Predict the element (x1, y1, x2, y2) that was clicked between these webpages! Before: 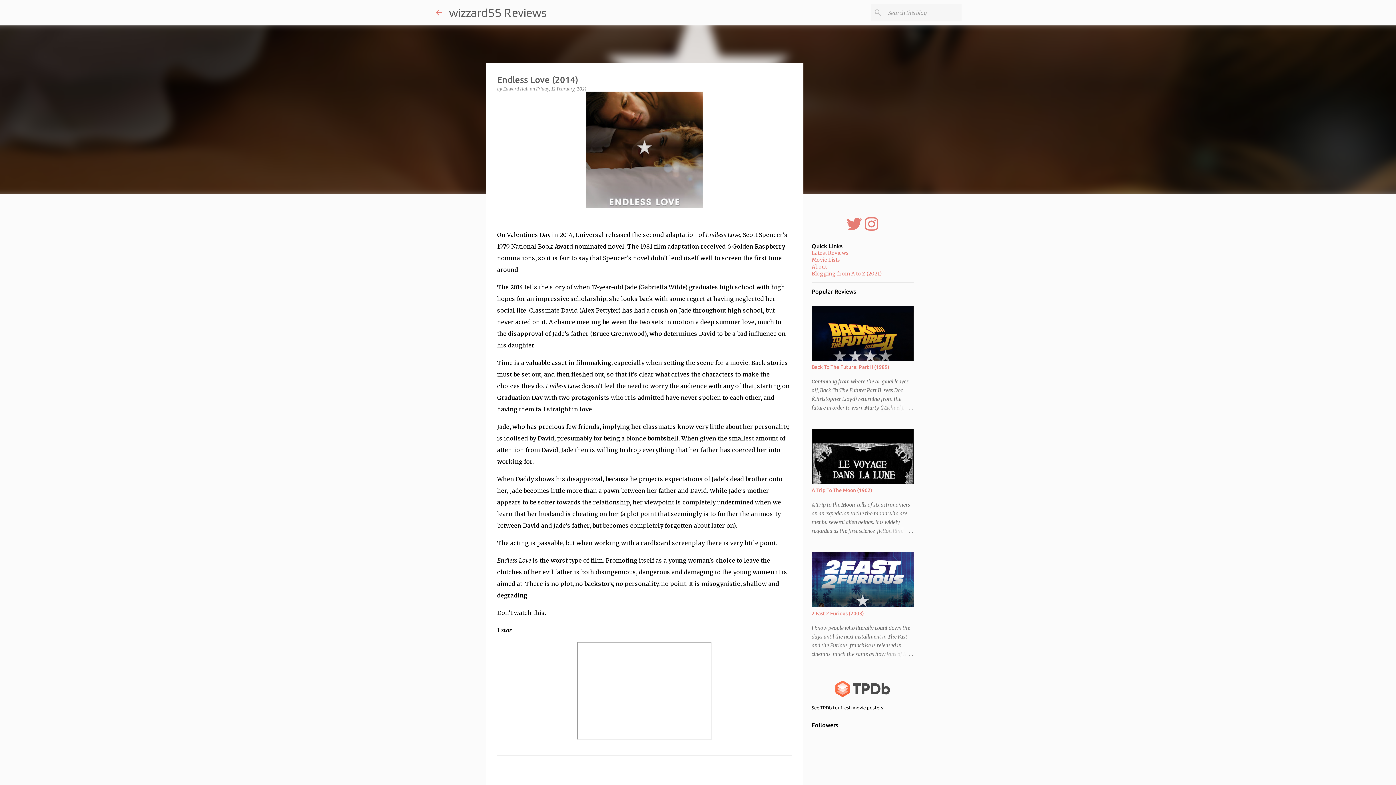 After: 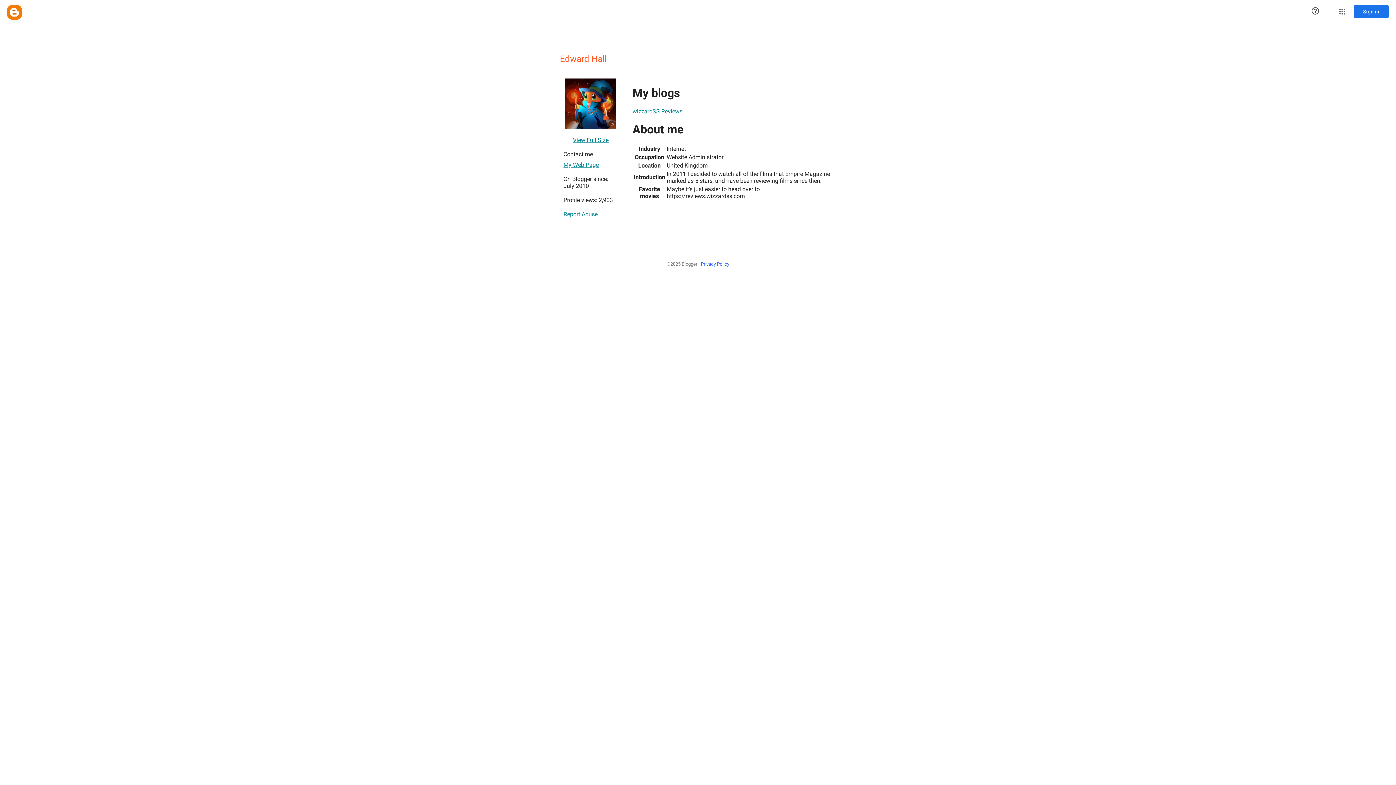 Action: bbox: (503, 86, 530, 91) label: Edward Hall 